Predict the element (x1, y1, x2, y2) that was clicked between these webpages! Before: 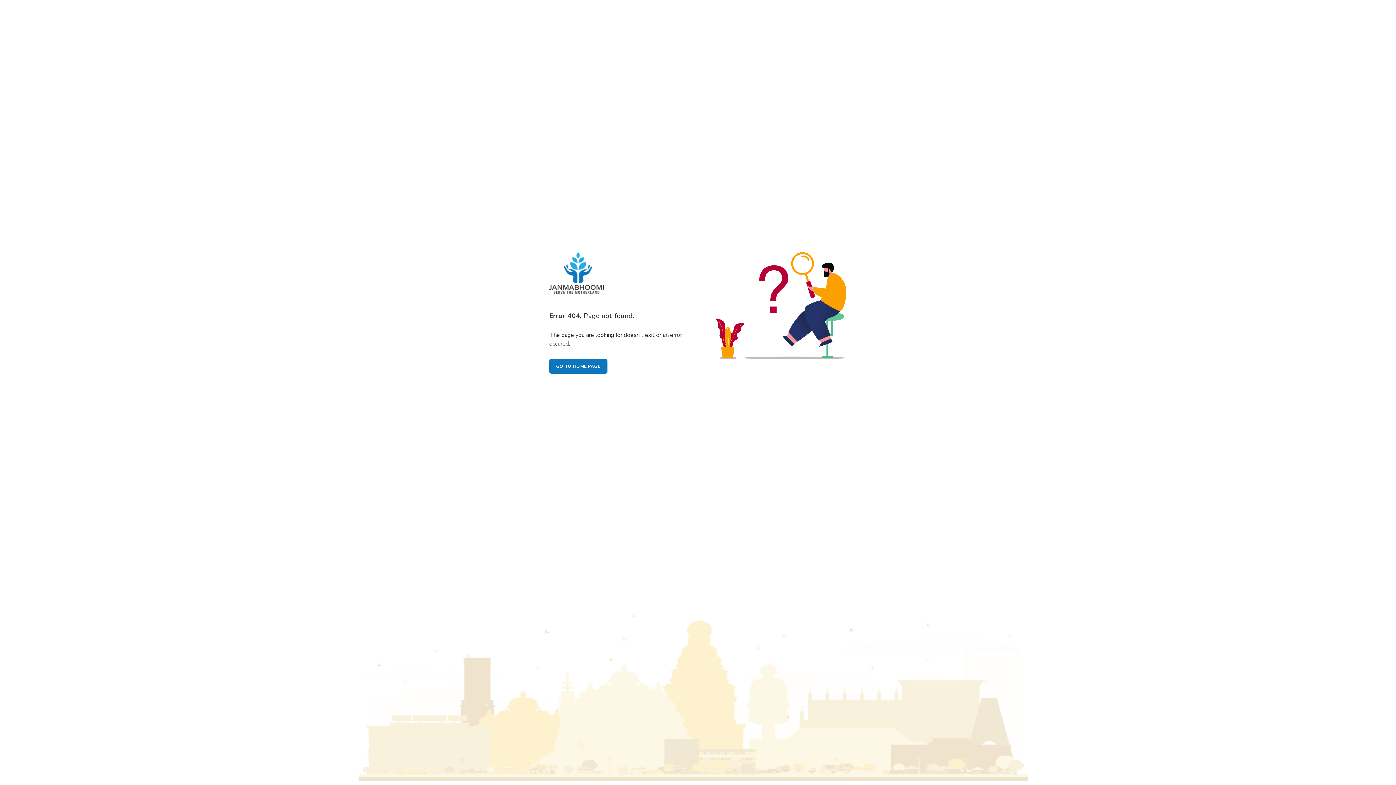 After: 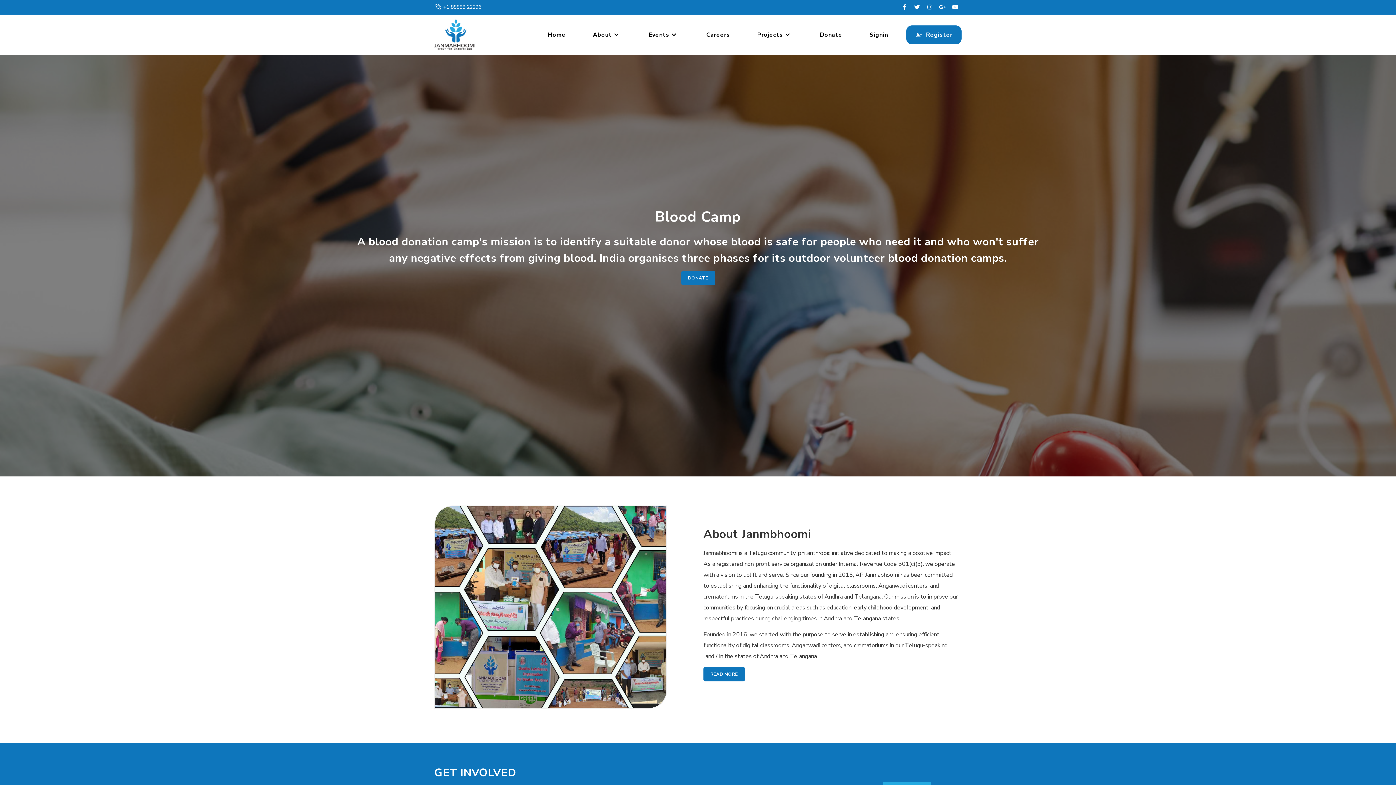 Action: bbox: (549, 252, 698, 293)